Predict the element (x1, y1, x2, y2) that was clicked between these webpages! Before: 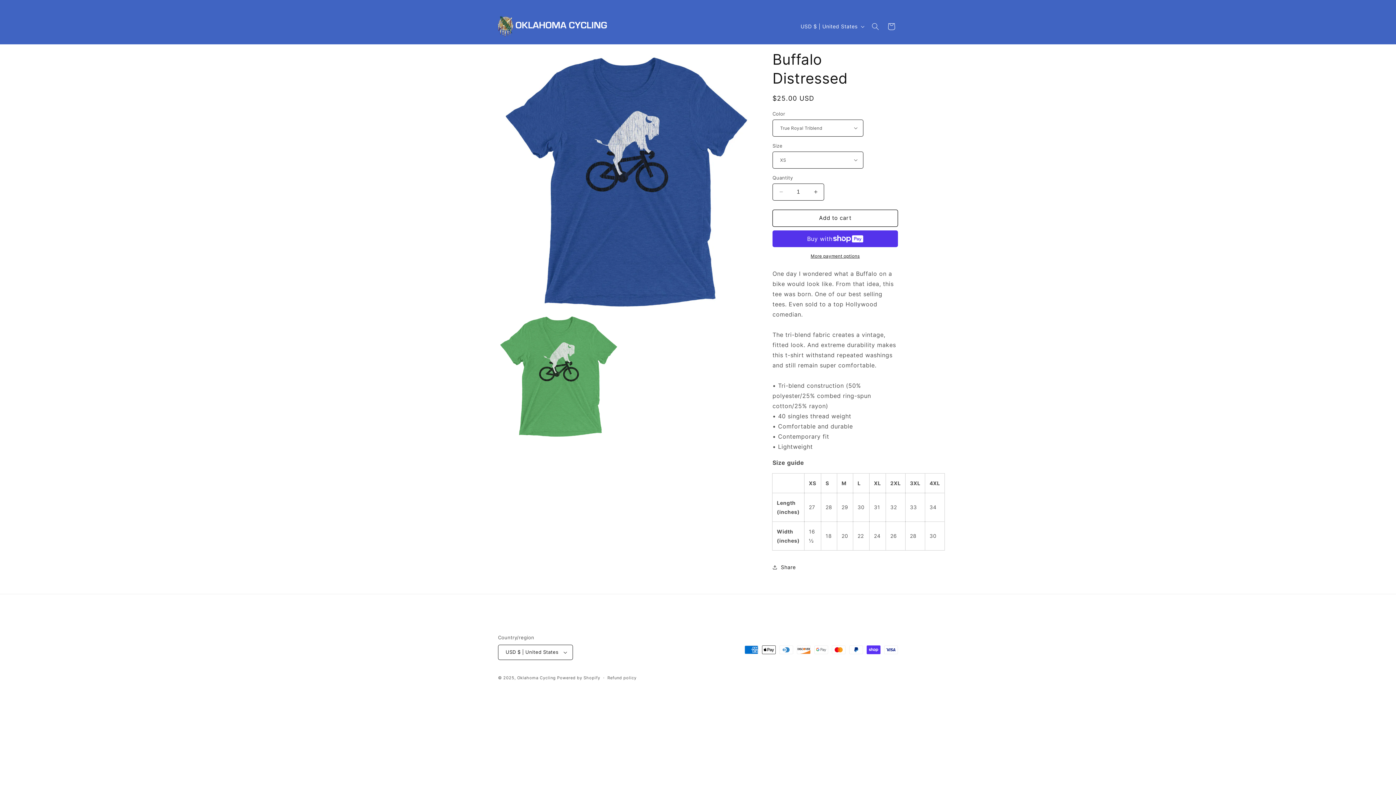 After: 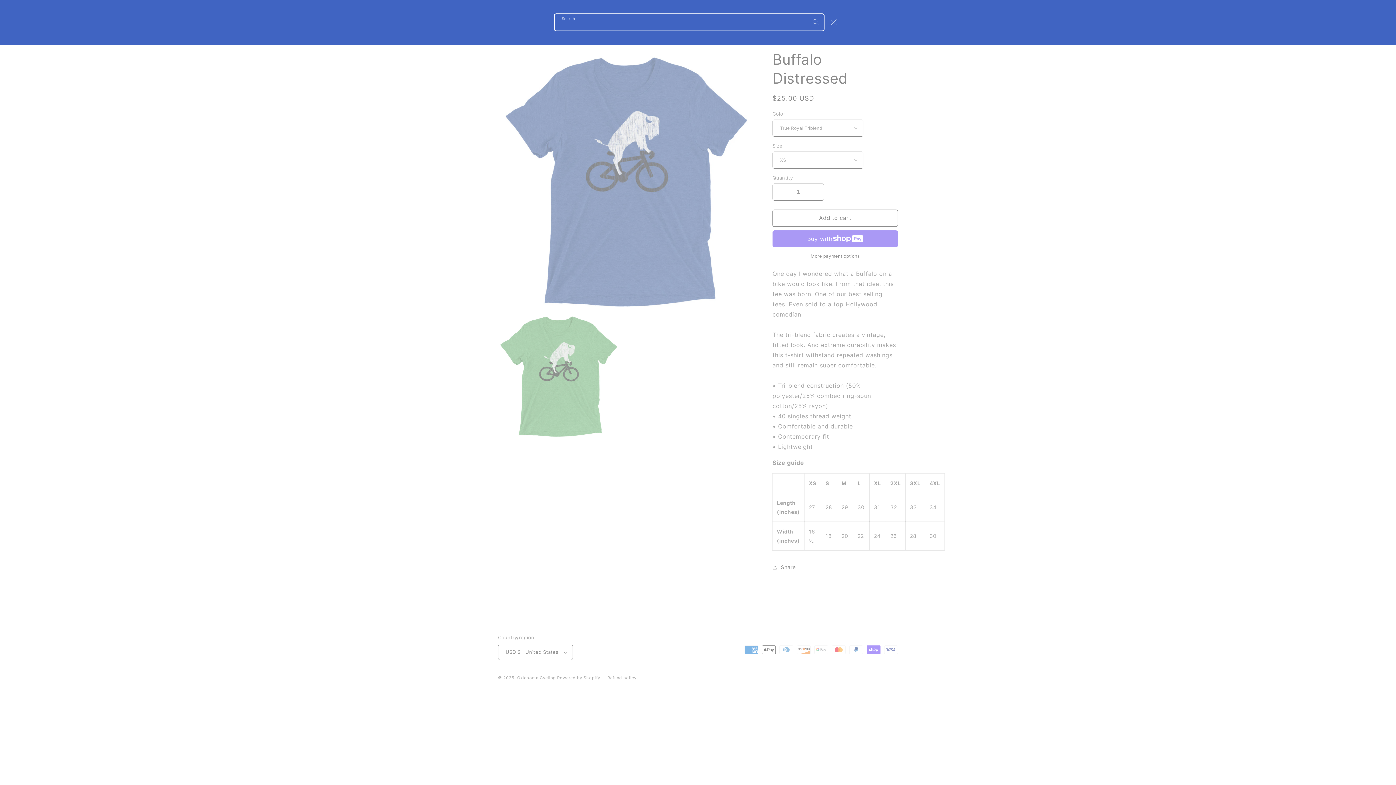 Action: label: Search bbox: (867, 18, 883, 34)